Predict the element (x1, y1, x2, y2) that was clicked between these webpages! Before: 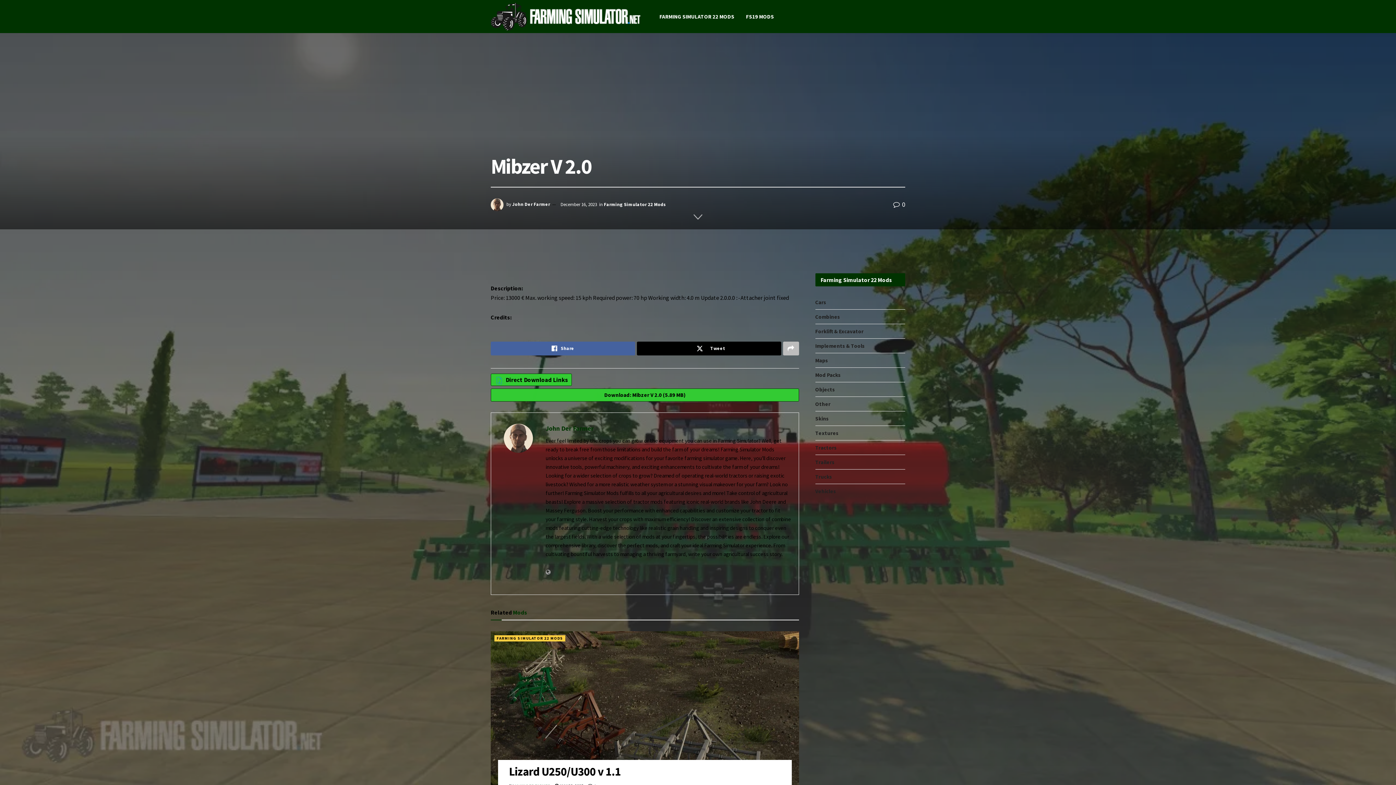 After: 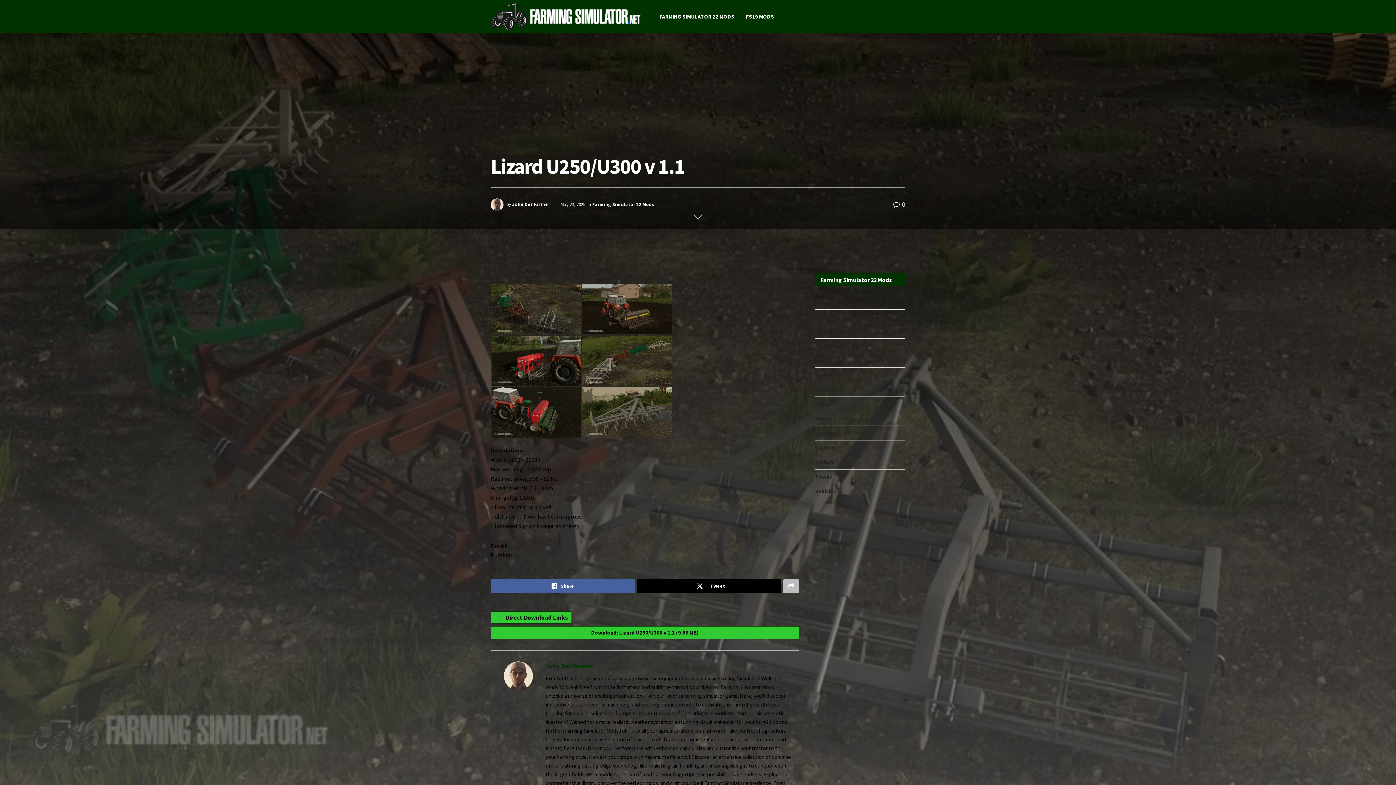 Action: label: Lizard U250/U300 v 1.1 bbox: (509, 764, 621, 779)